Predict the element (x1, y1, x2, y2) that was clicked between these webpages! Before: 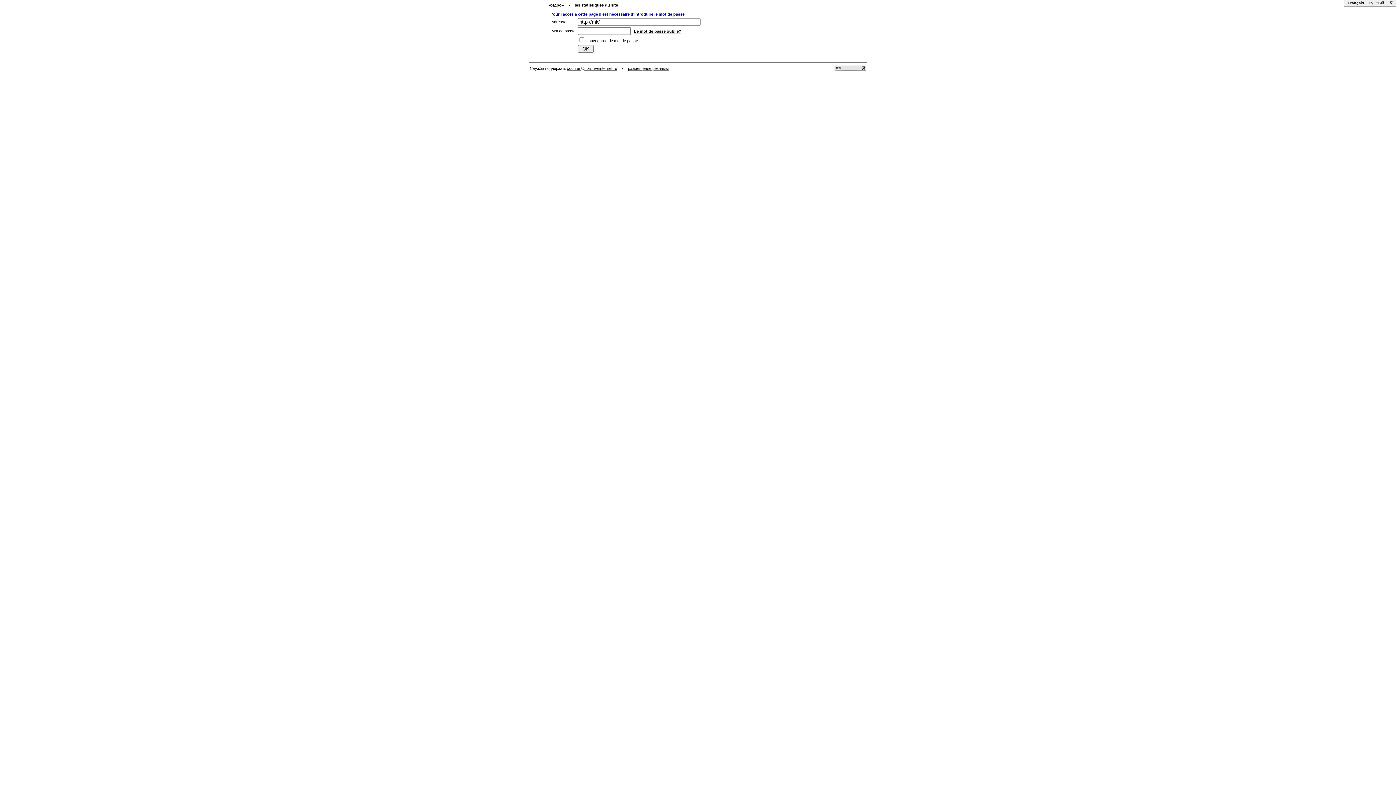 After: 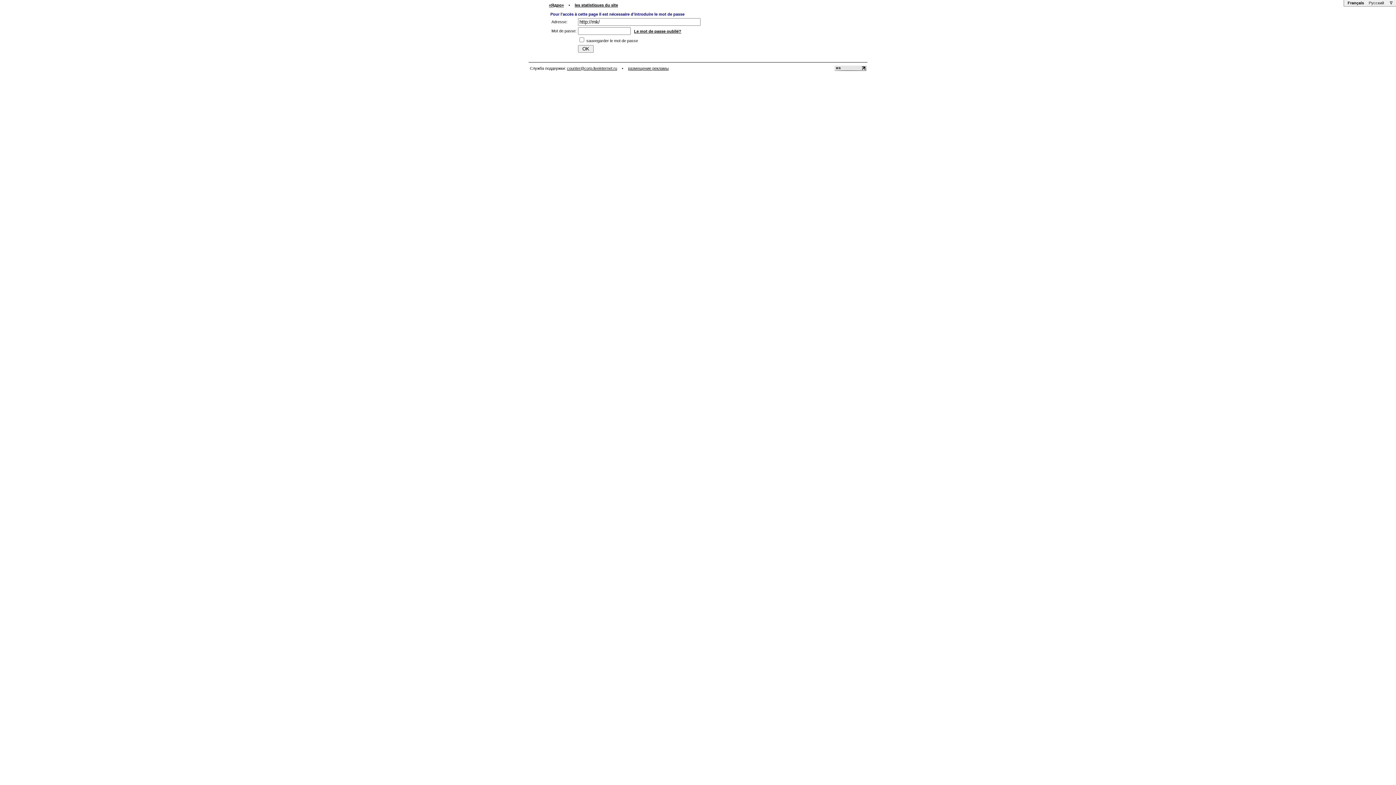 Action: bbox: (834, 67, 866, 71)